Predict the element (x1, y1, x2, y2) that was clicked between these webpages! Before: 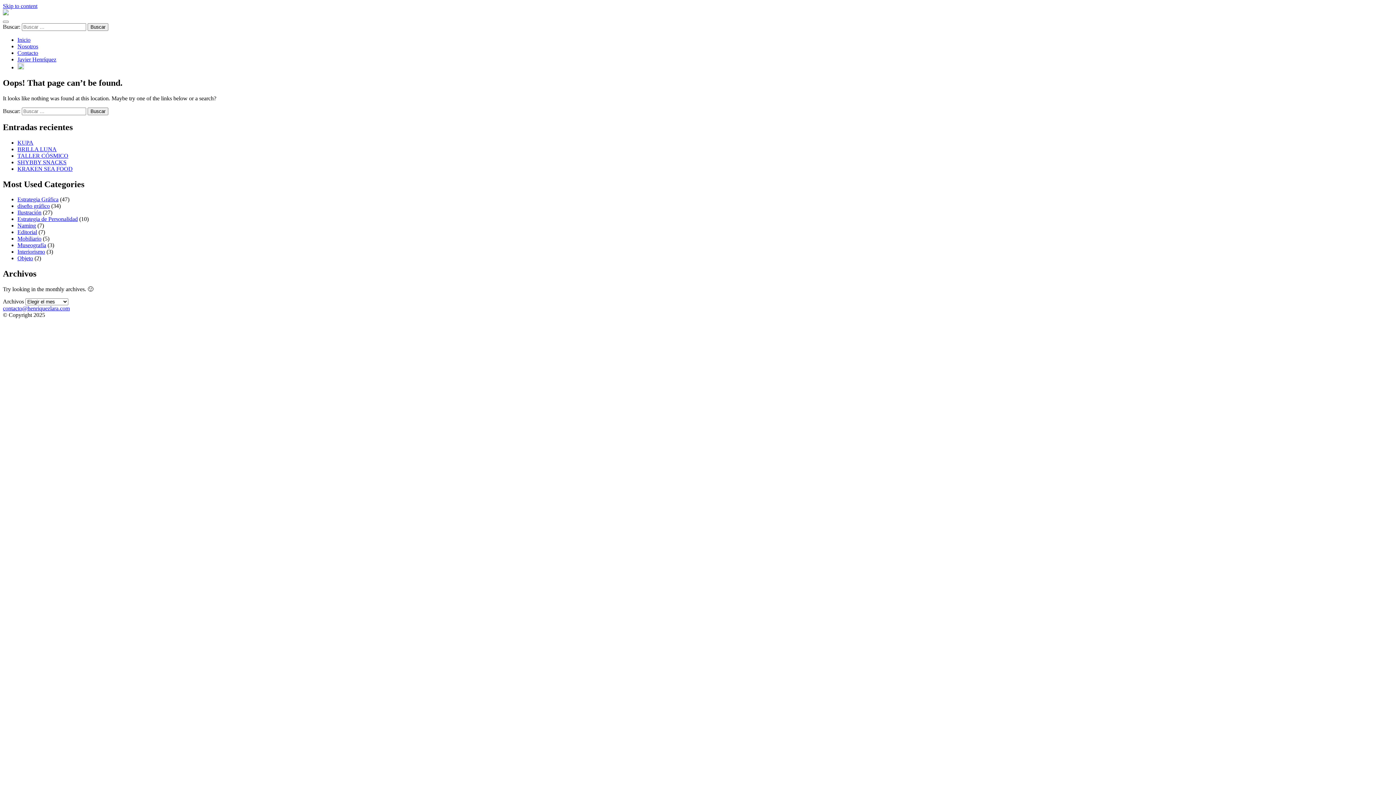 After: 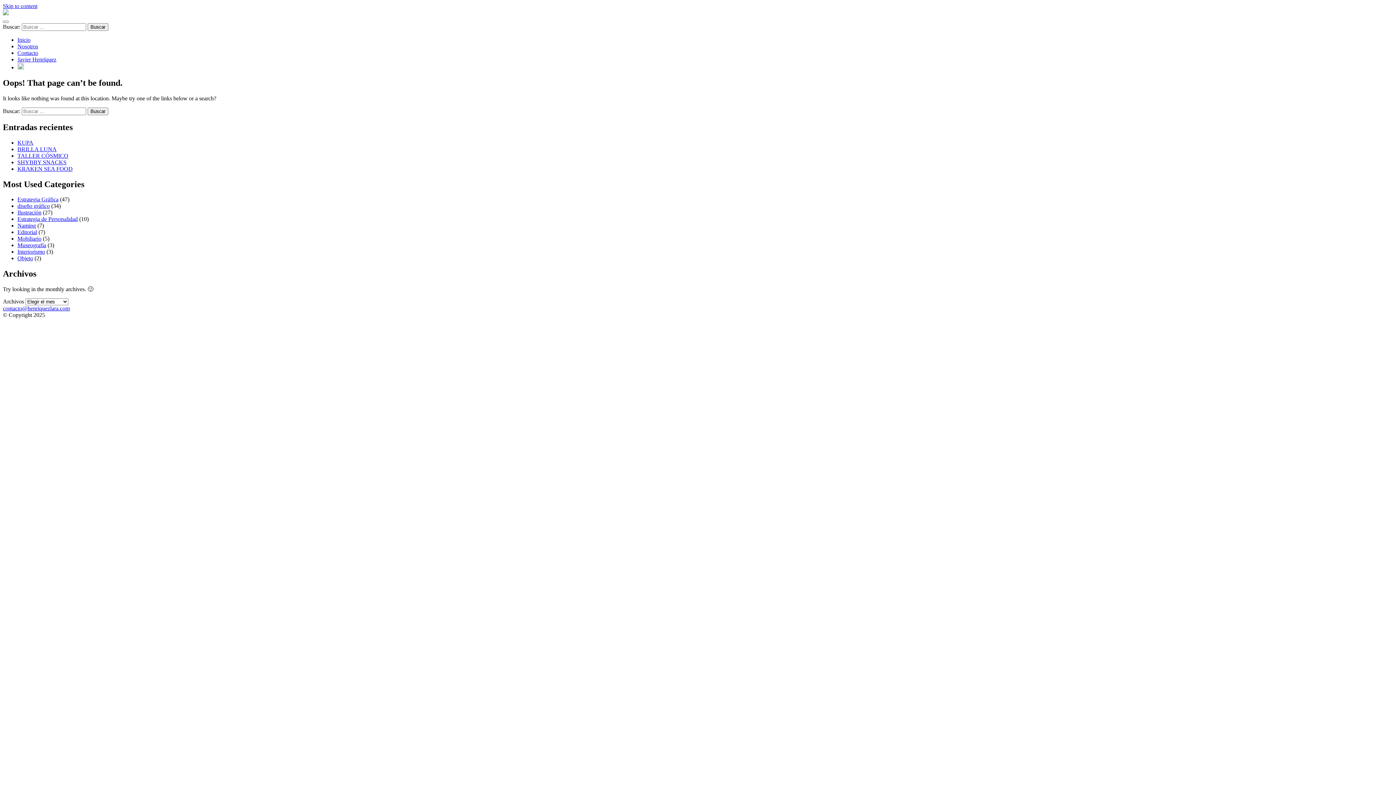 Action: bbox: (2, 2, 37, 9) label: Skip to content